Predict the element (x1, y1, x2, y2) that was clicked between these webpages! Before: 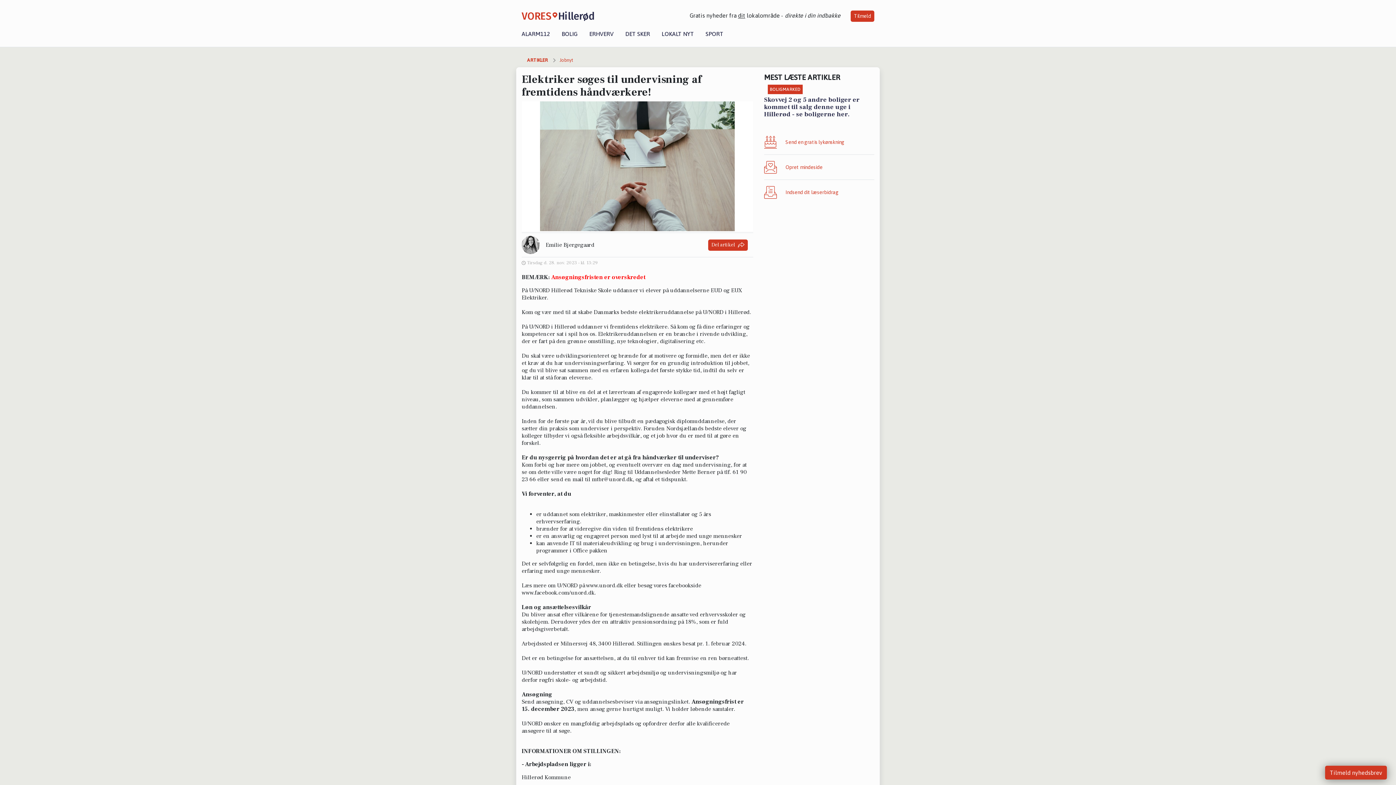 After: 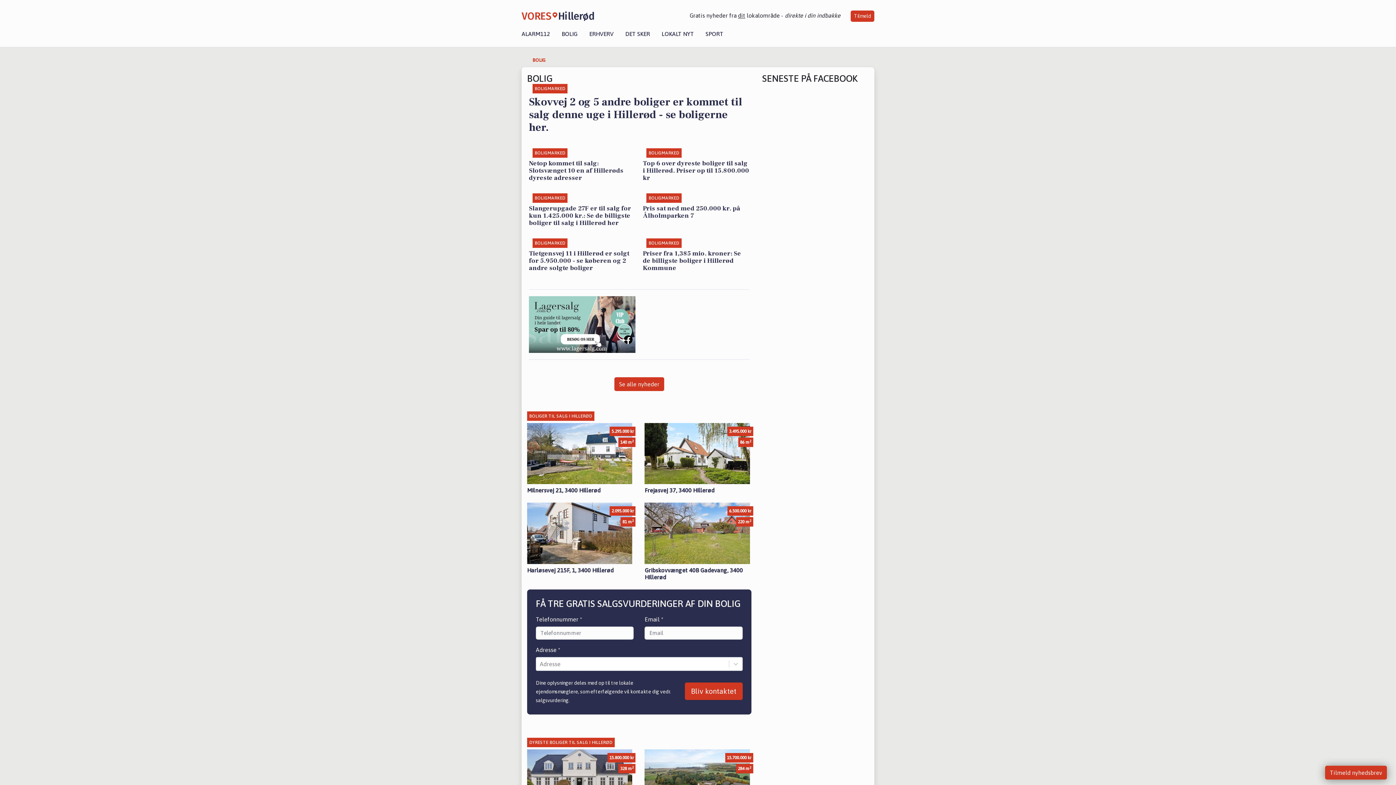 Action: bbox: (556, 30, 583, 37) label: BOLIG